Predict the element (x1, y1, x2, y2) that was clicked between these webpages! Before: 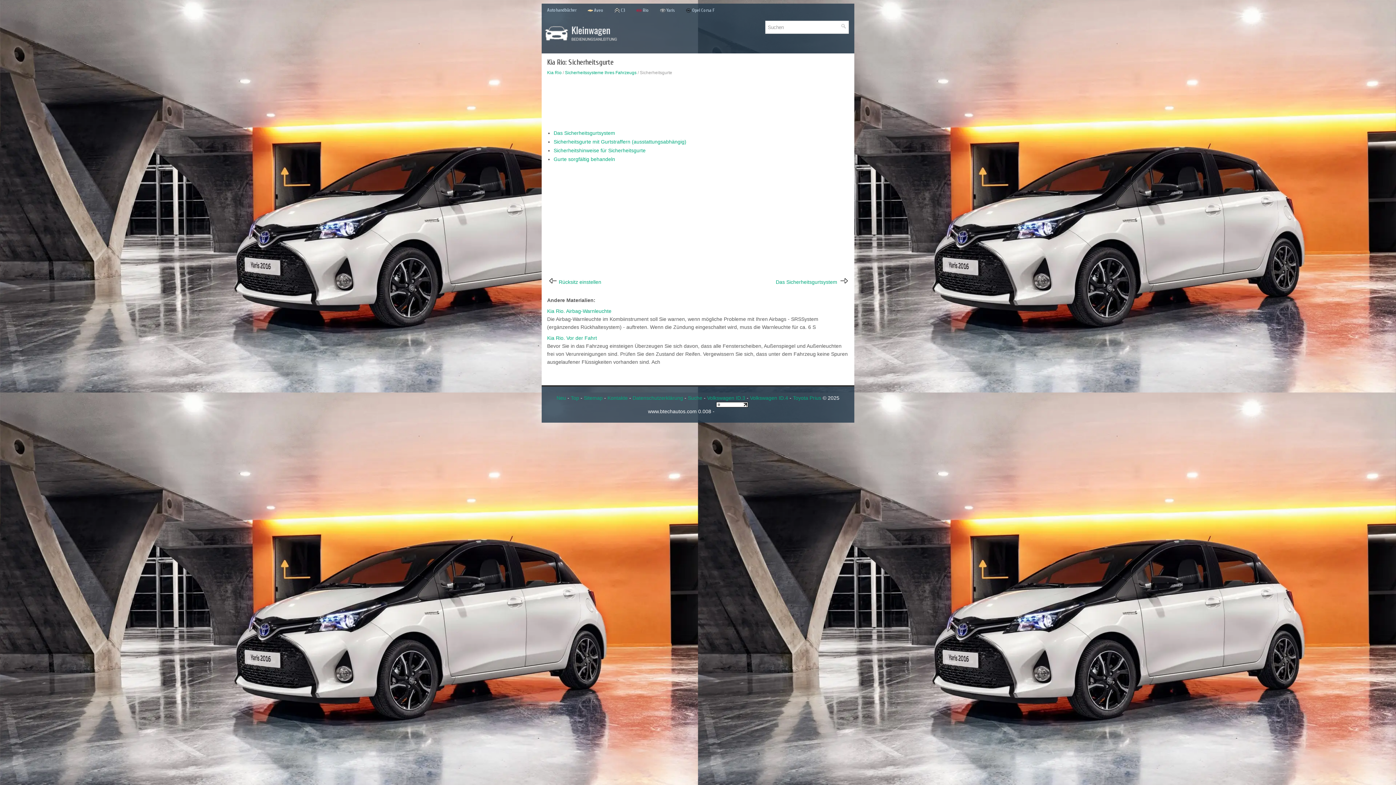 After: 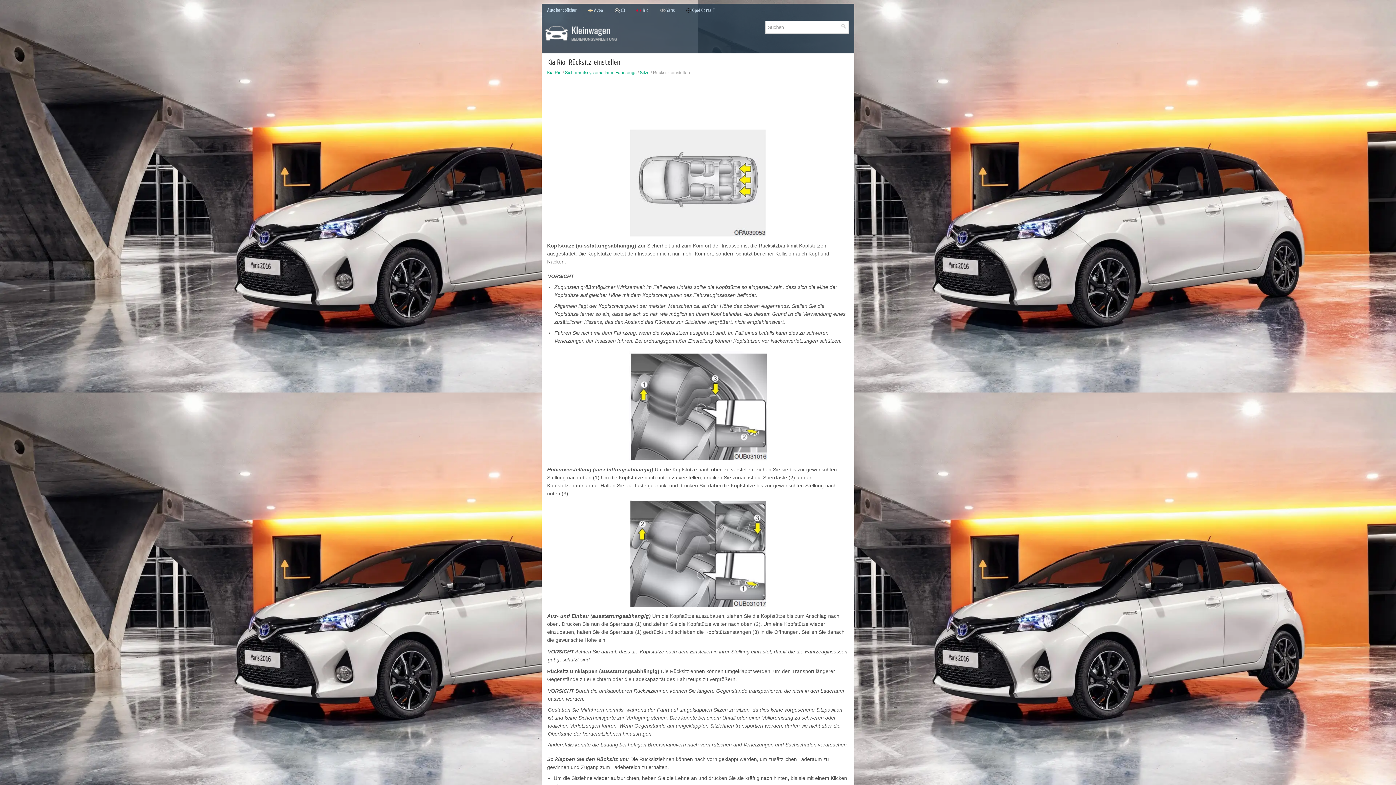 Action: label: Rücksitz einstellen bbox: (547, 275, 696, 289)